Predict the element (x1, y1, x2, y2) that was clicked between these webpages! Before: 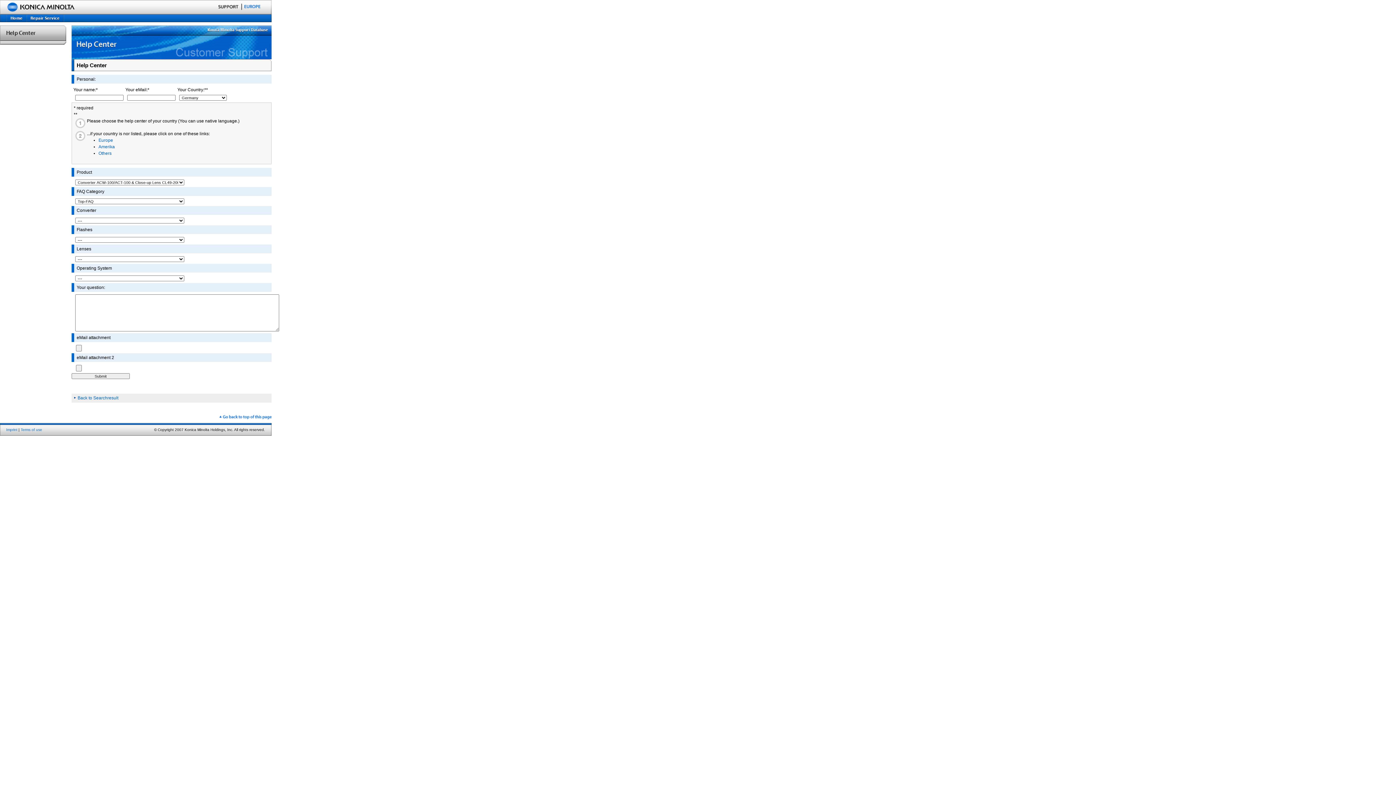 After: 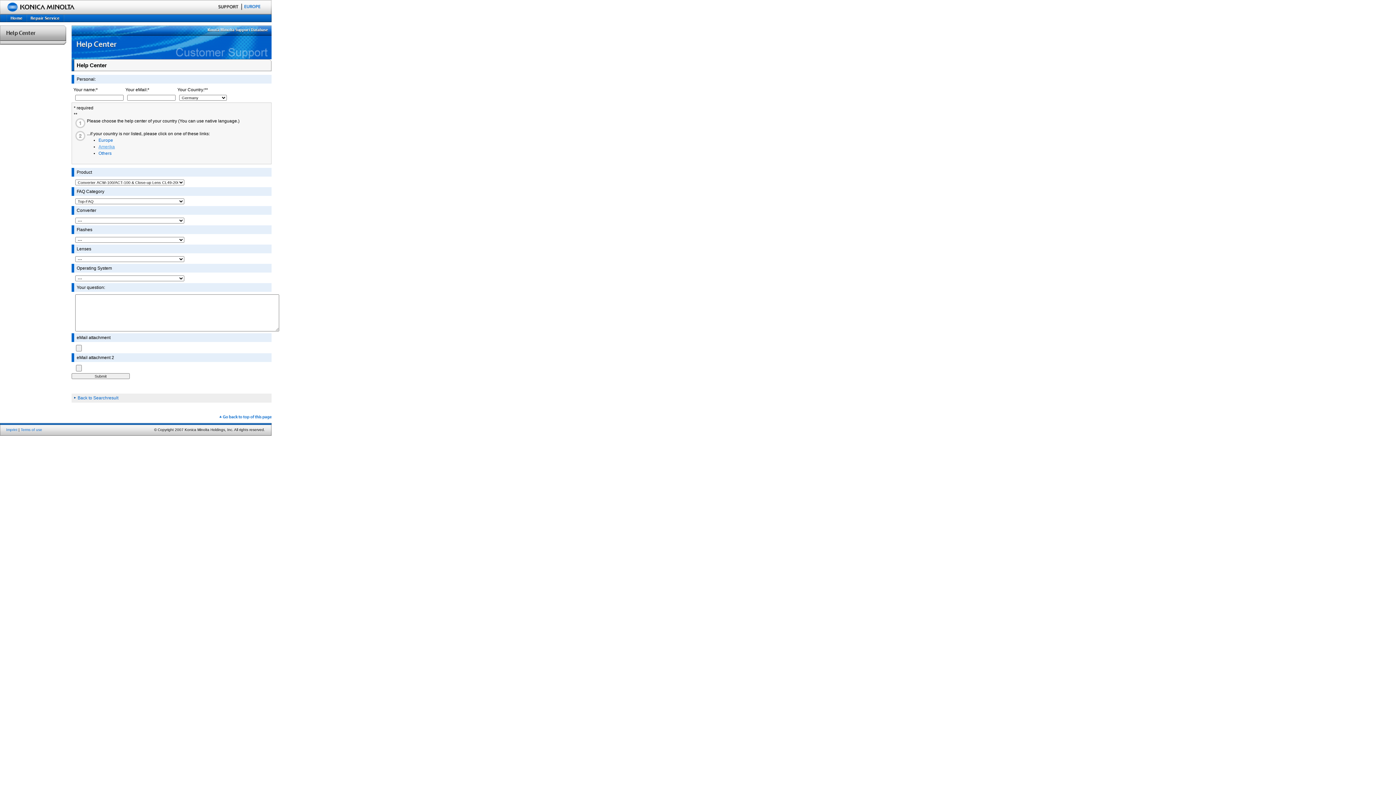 Action: bbox: (98, 144, 114, 149) label: Amerika